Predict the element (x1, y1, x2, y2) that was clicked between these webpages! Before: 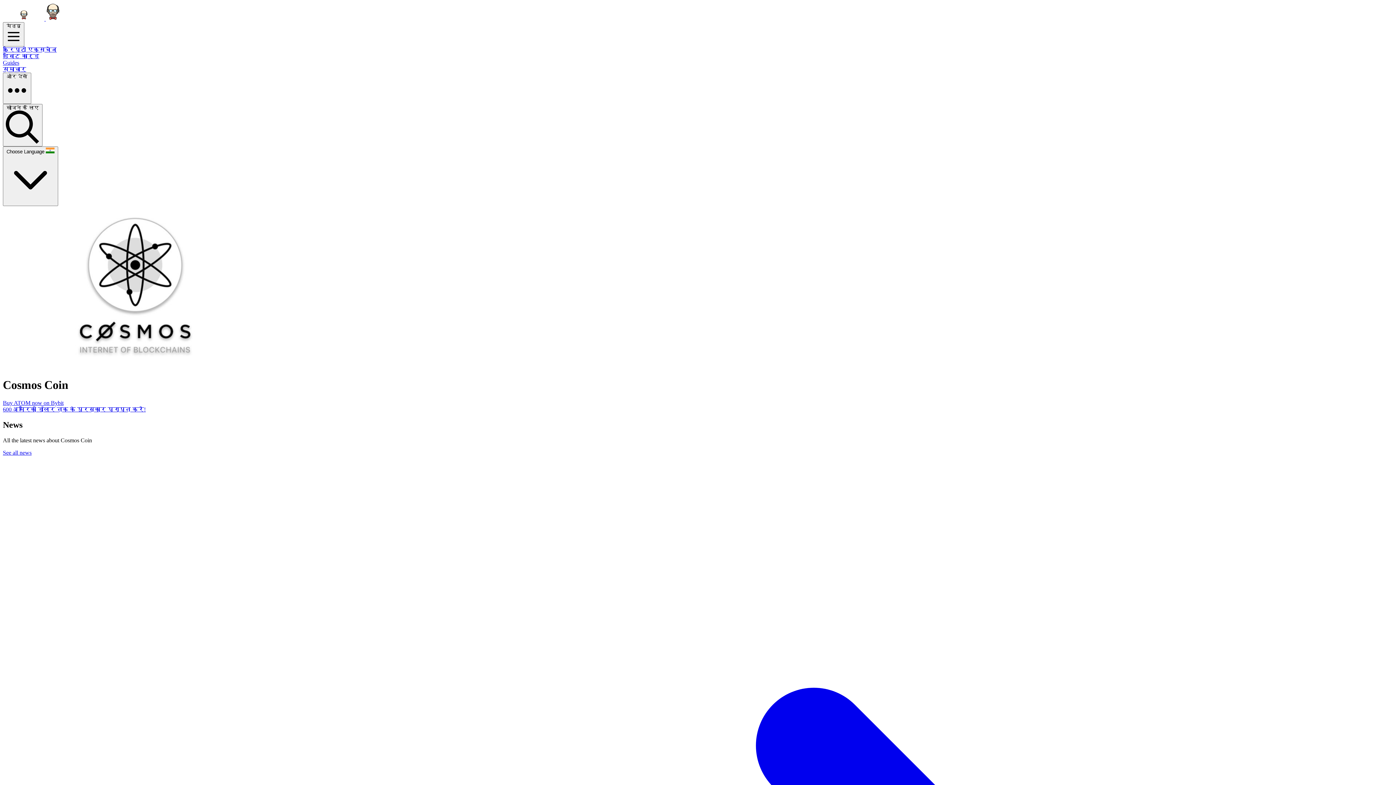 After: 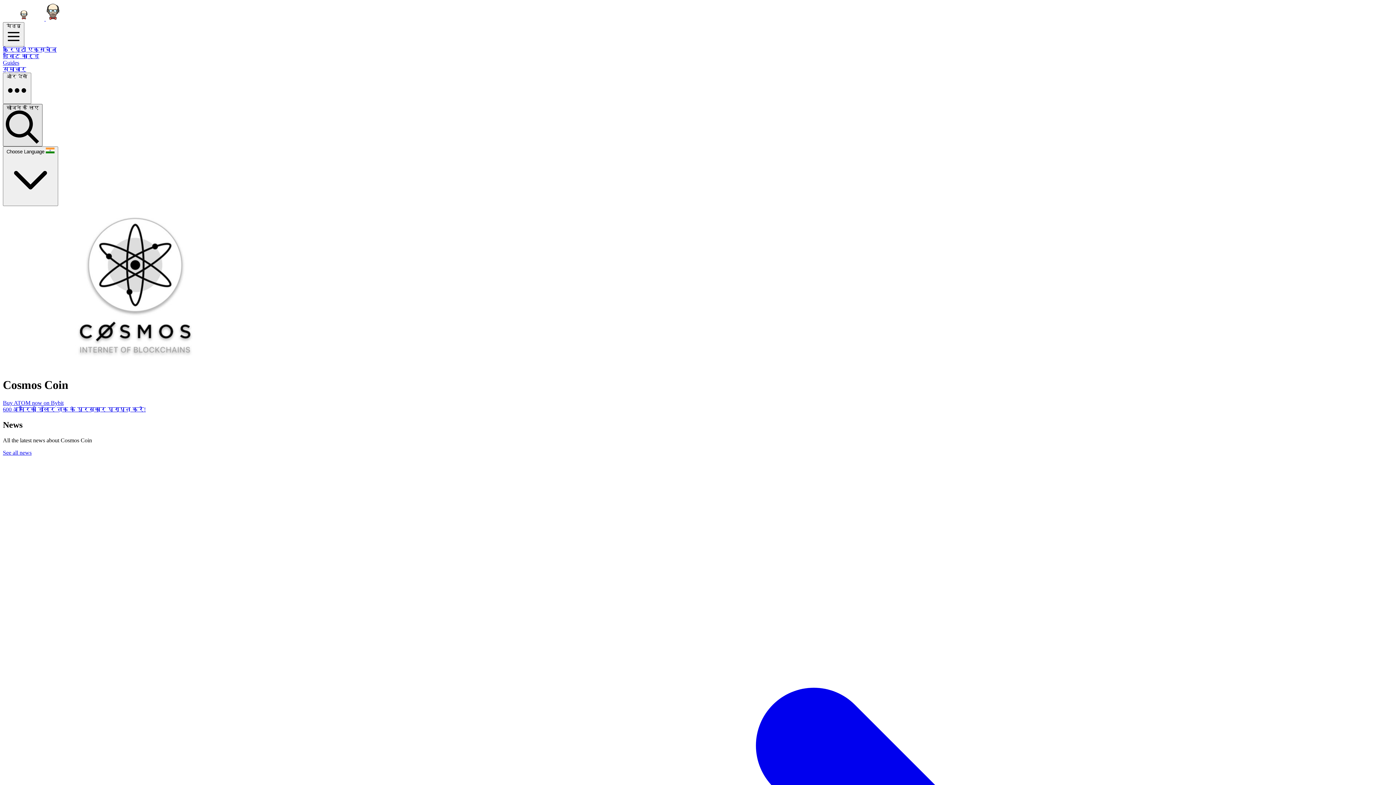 Action: bbox: (2, 104, 42, 146) label: खोजने के लिए 